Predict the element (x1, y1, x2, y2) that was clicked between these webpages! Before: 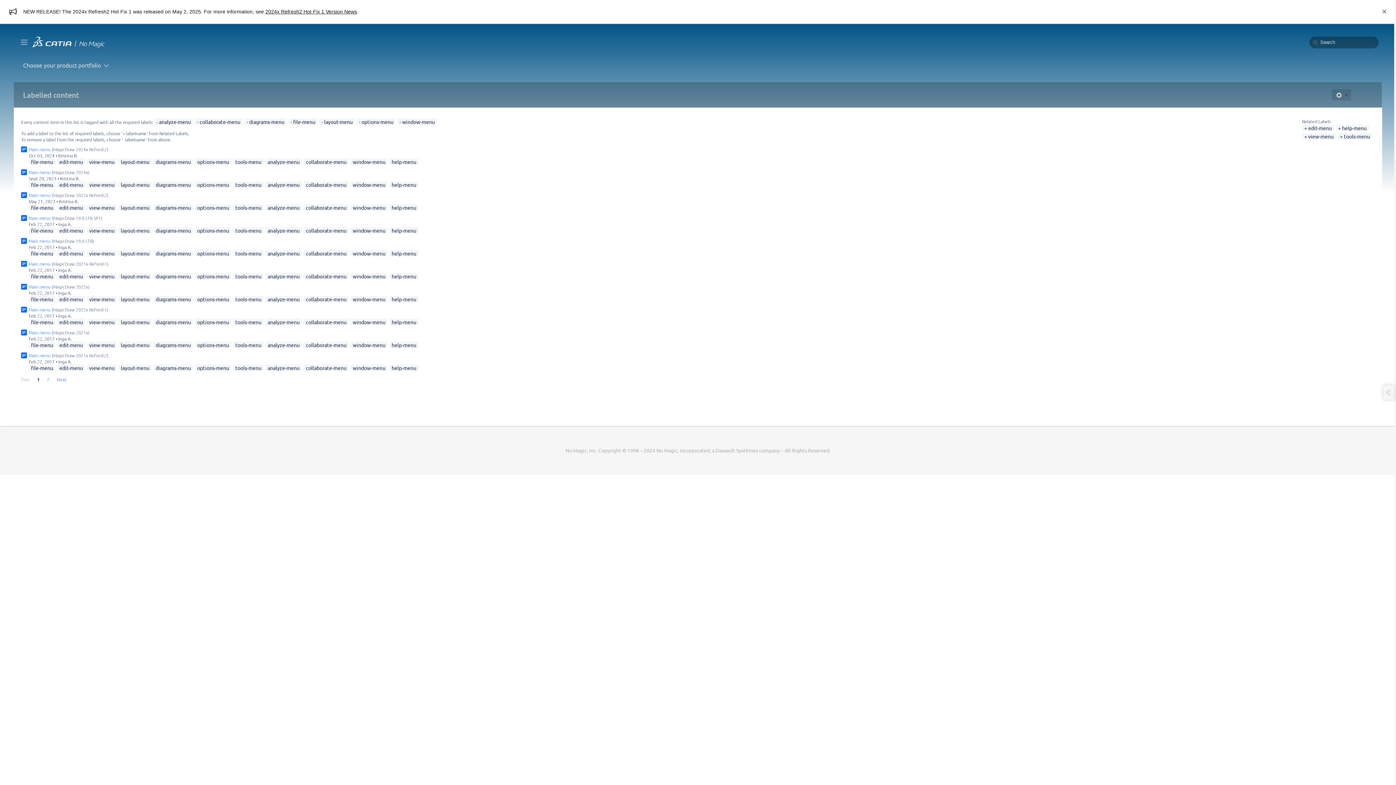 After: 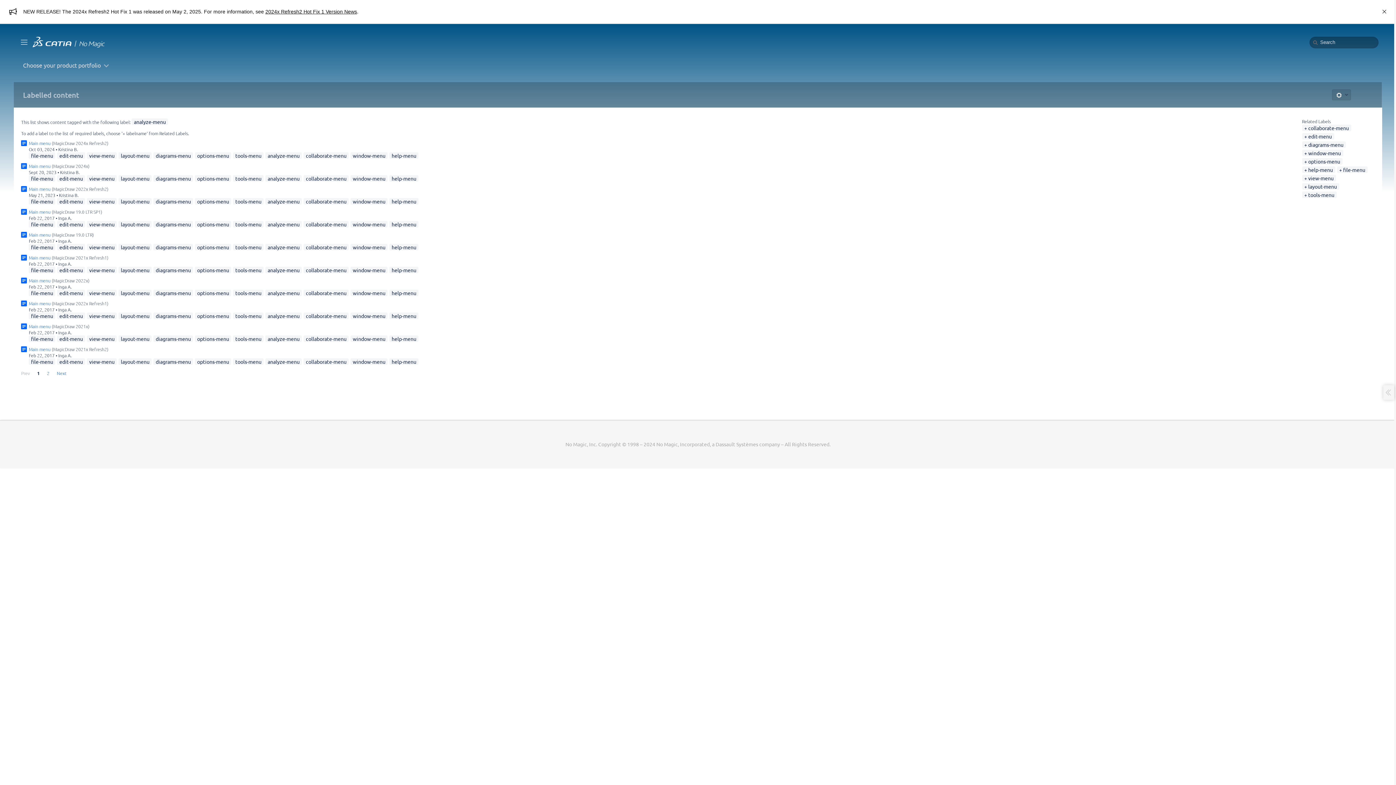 Action: label: analyze-menu bbox: (267, 296, 299, 302)